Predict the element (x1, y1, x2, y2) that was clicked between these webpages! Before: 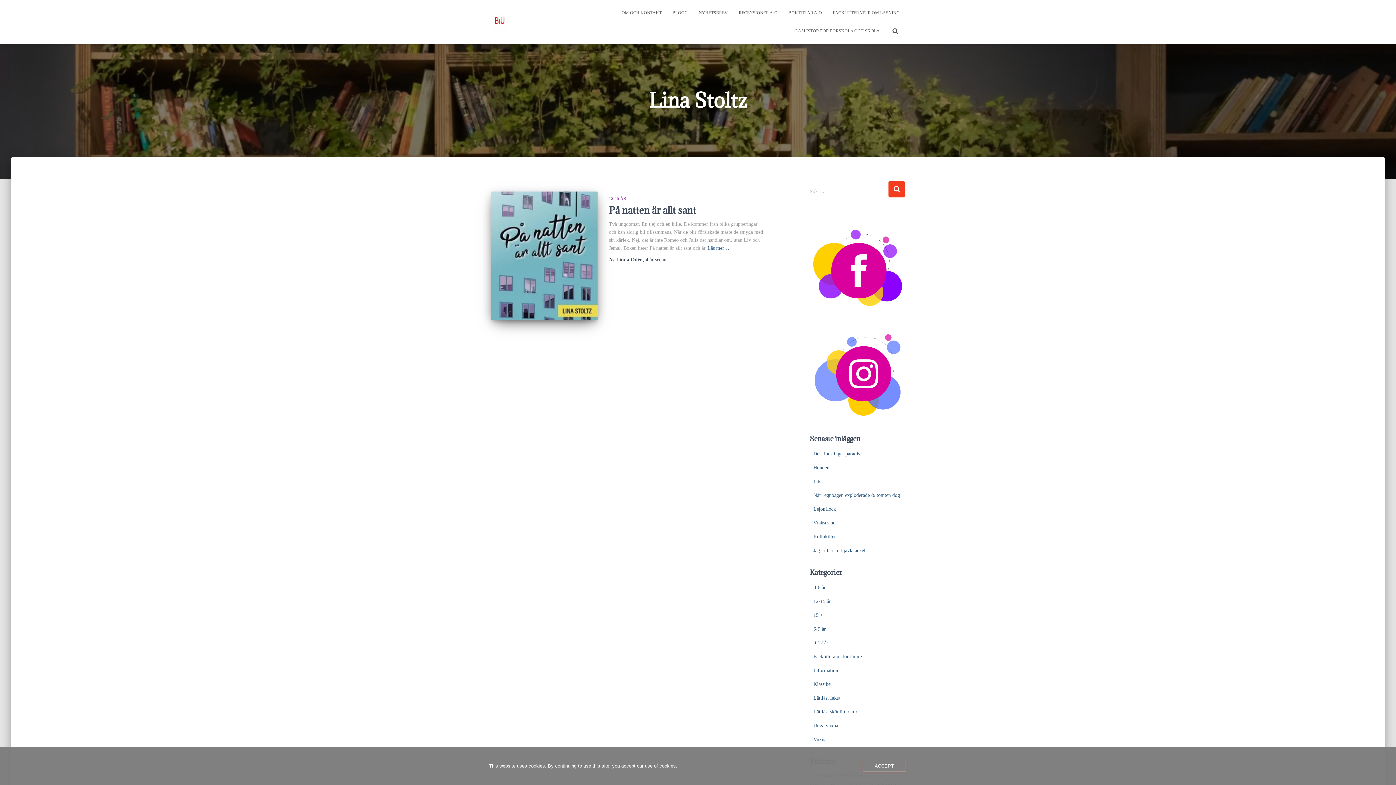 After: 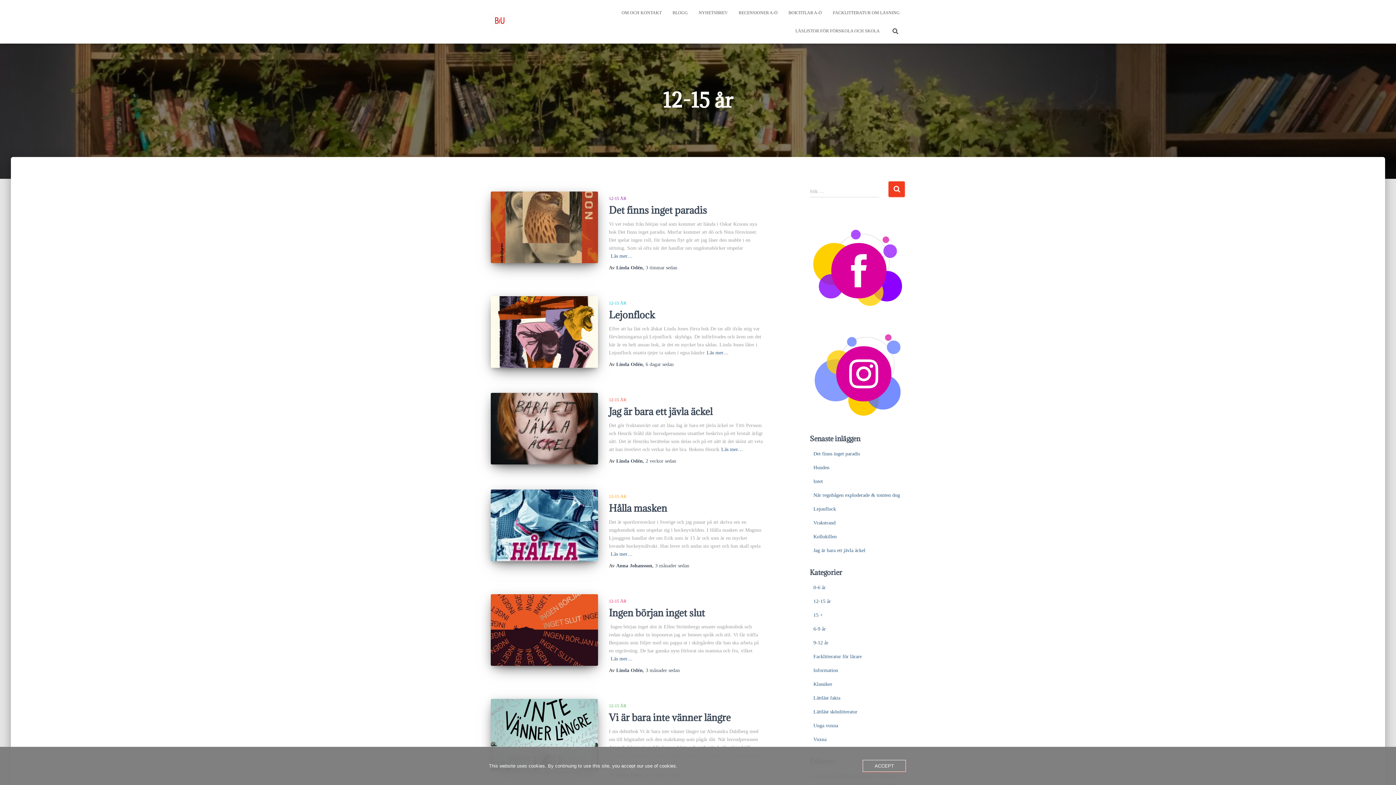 Action: bbox: (609, 196, 626, 201) label: 12-15 ÅR